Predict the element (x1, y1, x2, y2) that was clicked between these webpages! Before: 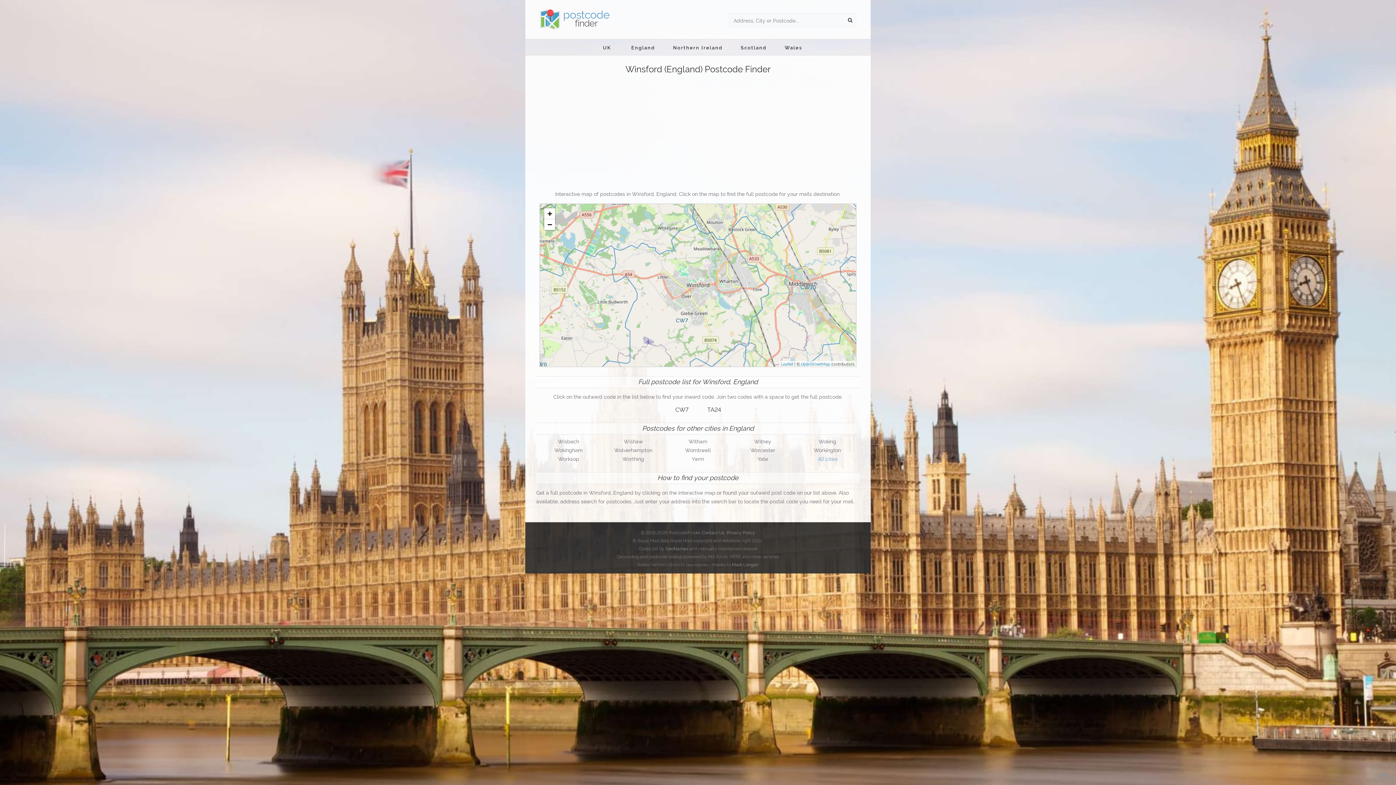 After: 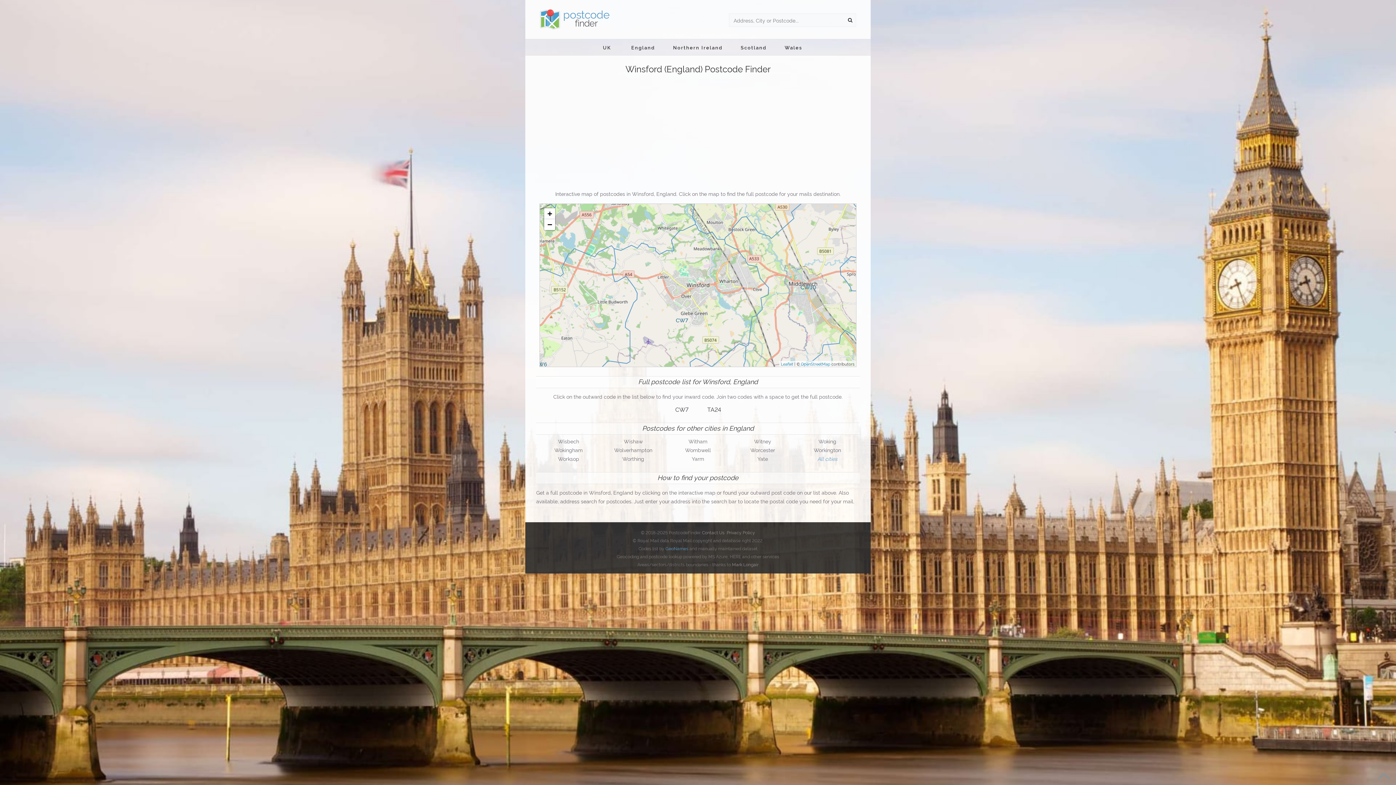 Action: label: GeoNames bbox: (665, 545, 688, 551)